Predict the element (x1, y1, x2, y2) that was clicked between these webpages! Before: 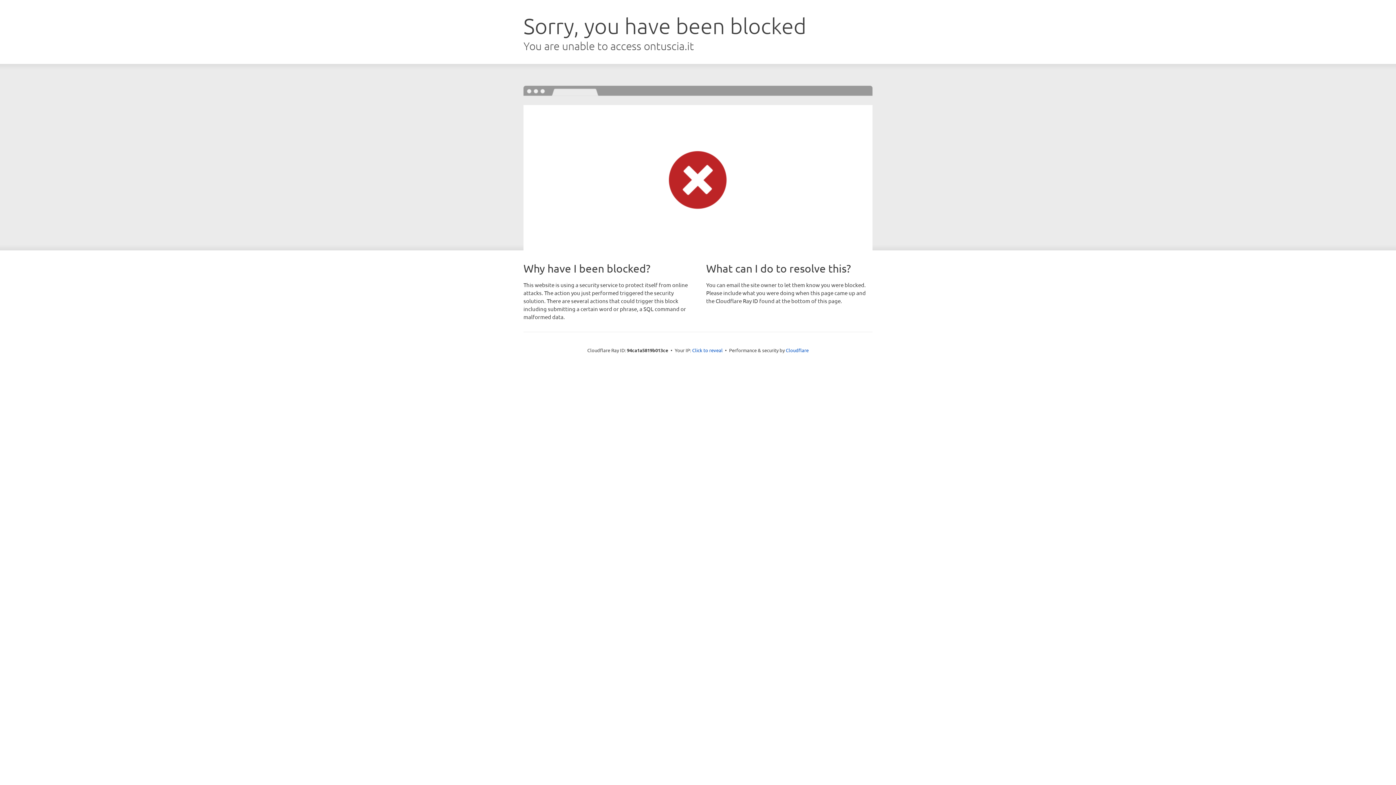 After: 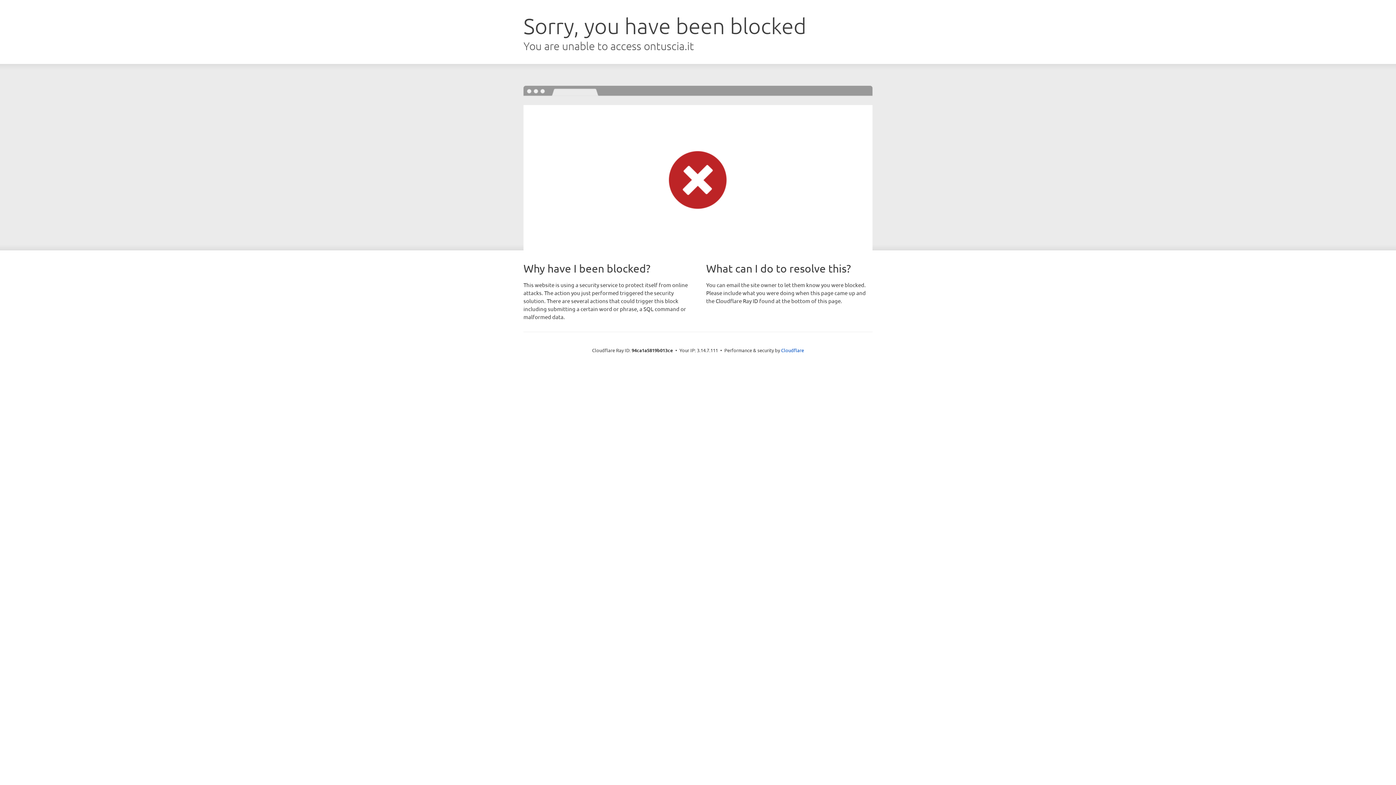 Action: bbox: (692, 346, 722, 353) label: Click to reveal